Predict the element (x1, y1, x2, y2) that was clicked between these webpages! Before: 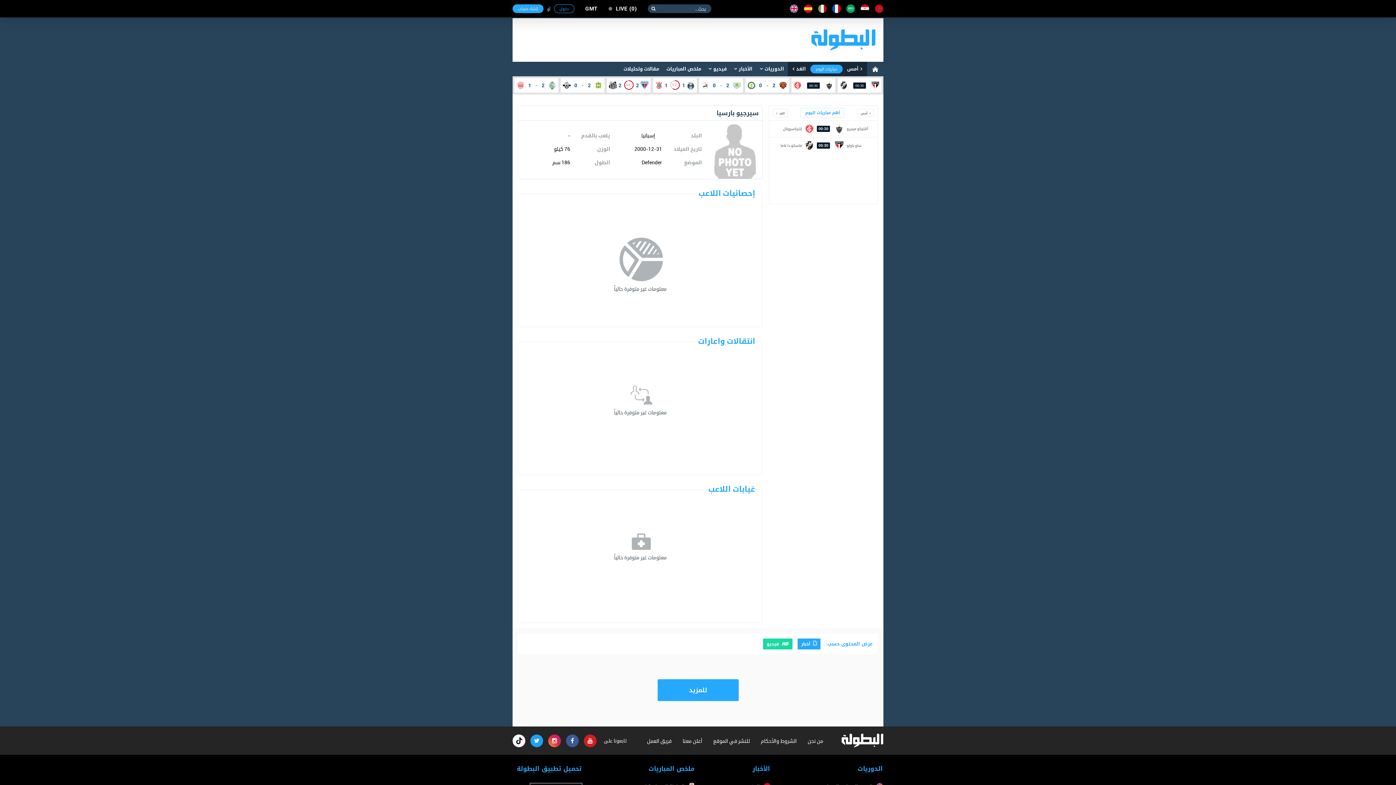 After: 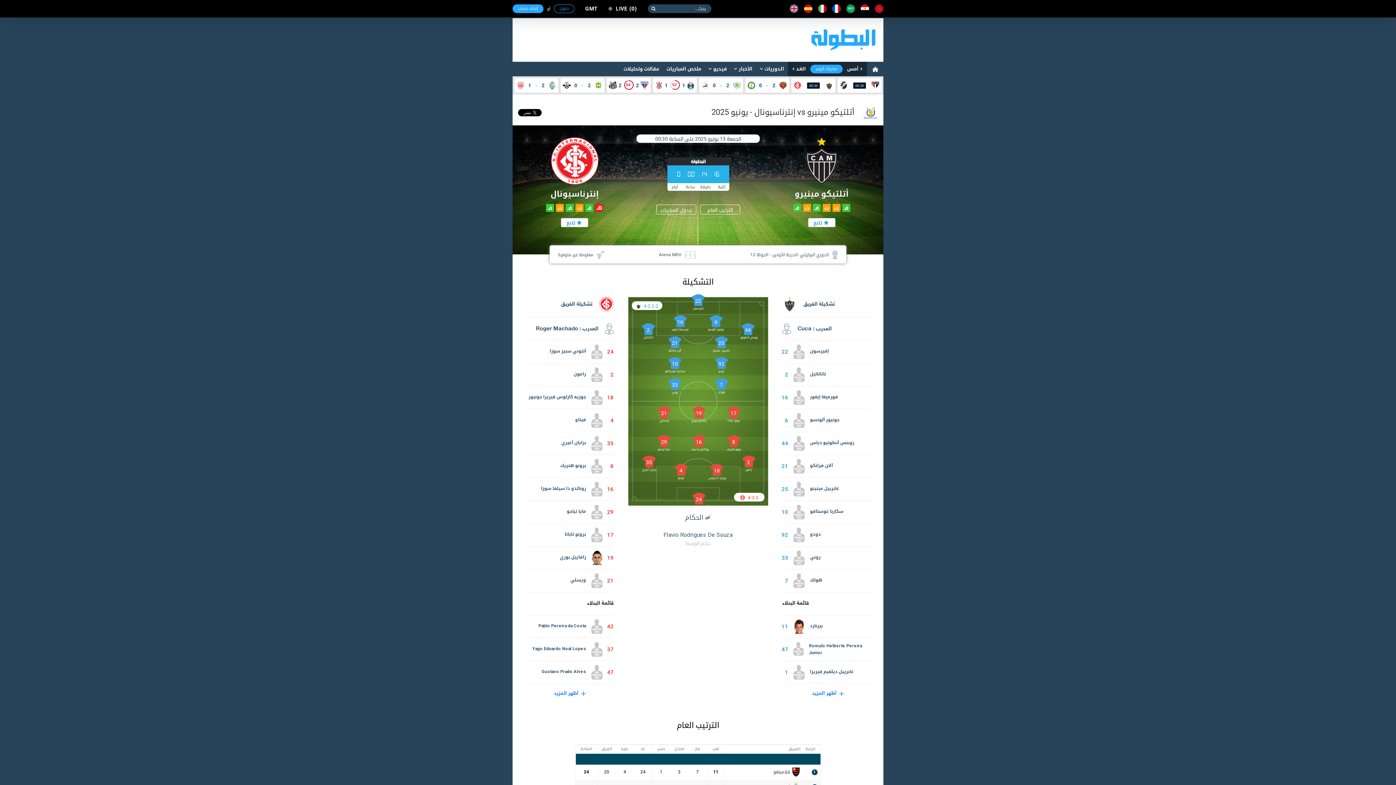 Action: label: أتلتيكو مينيرو
00:30
إنترناسيونال bbox: (769, 120, 877, 137)